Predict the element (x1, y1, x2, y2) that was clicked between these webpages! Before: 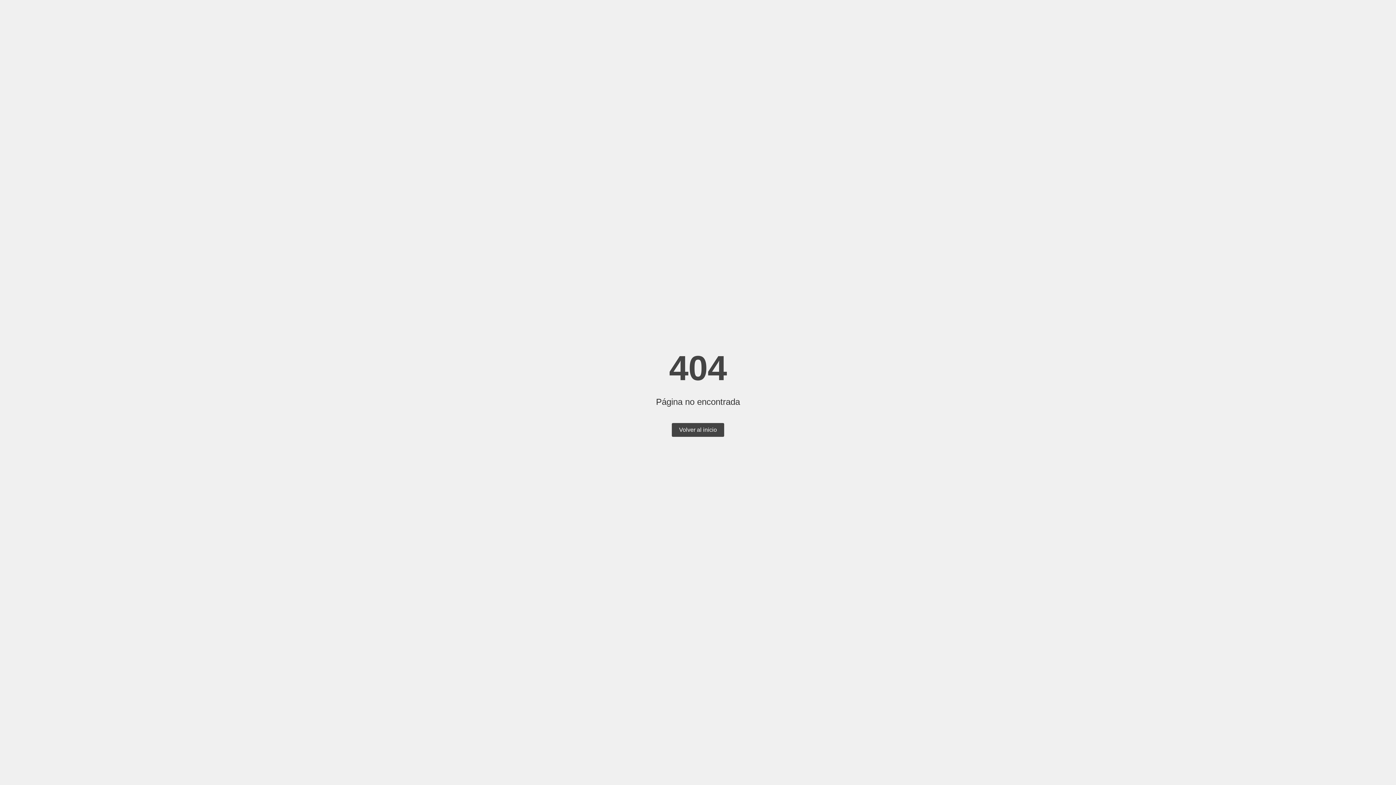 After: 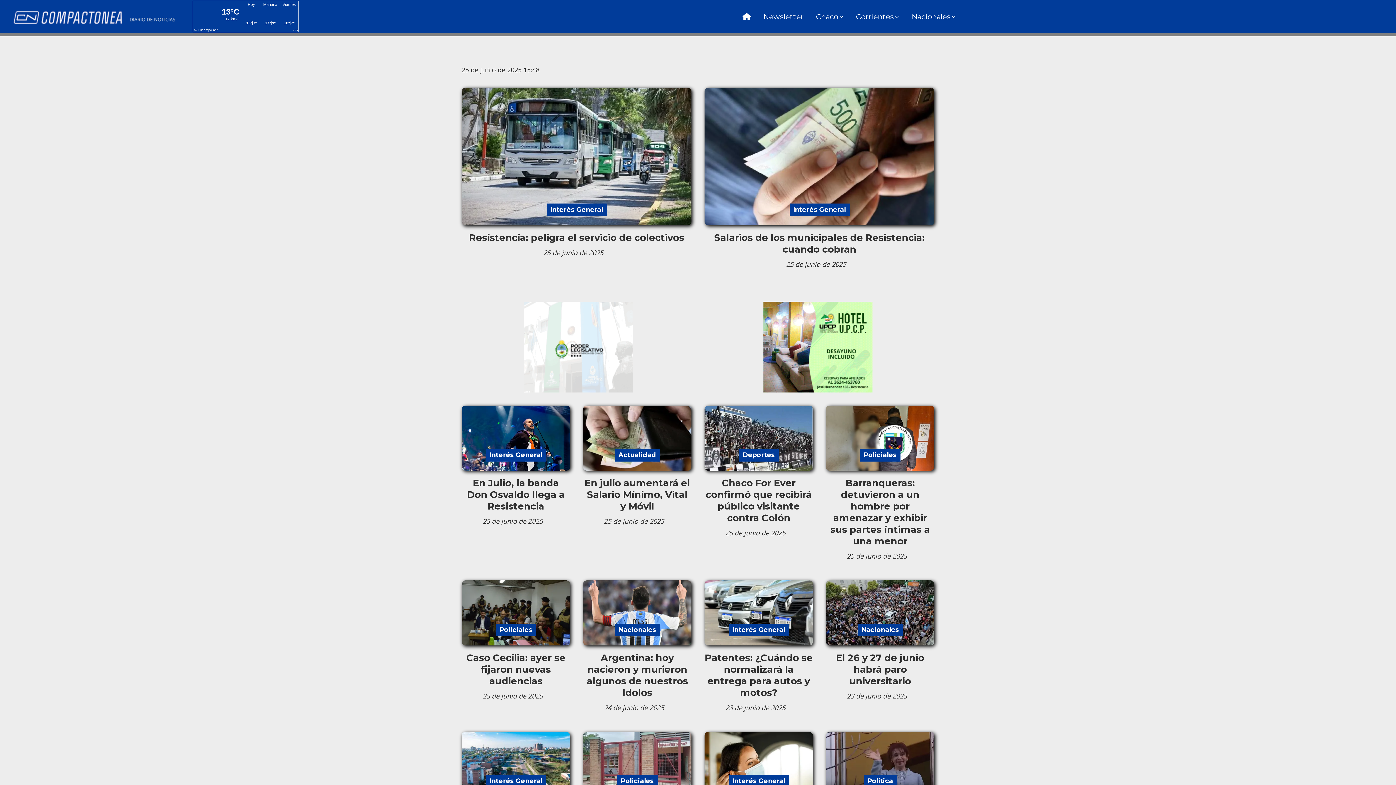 Action: bbox: (672, 423, 724, 437) label: Volver al inicio